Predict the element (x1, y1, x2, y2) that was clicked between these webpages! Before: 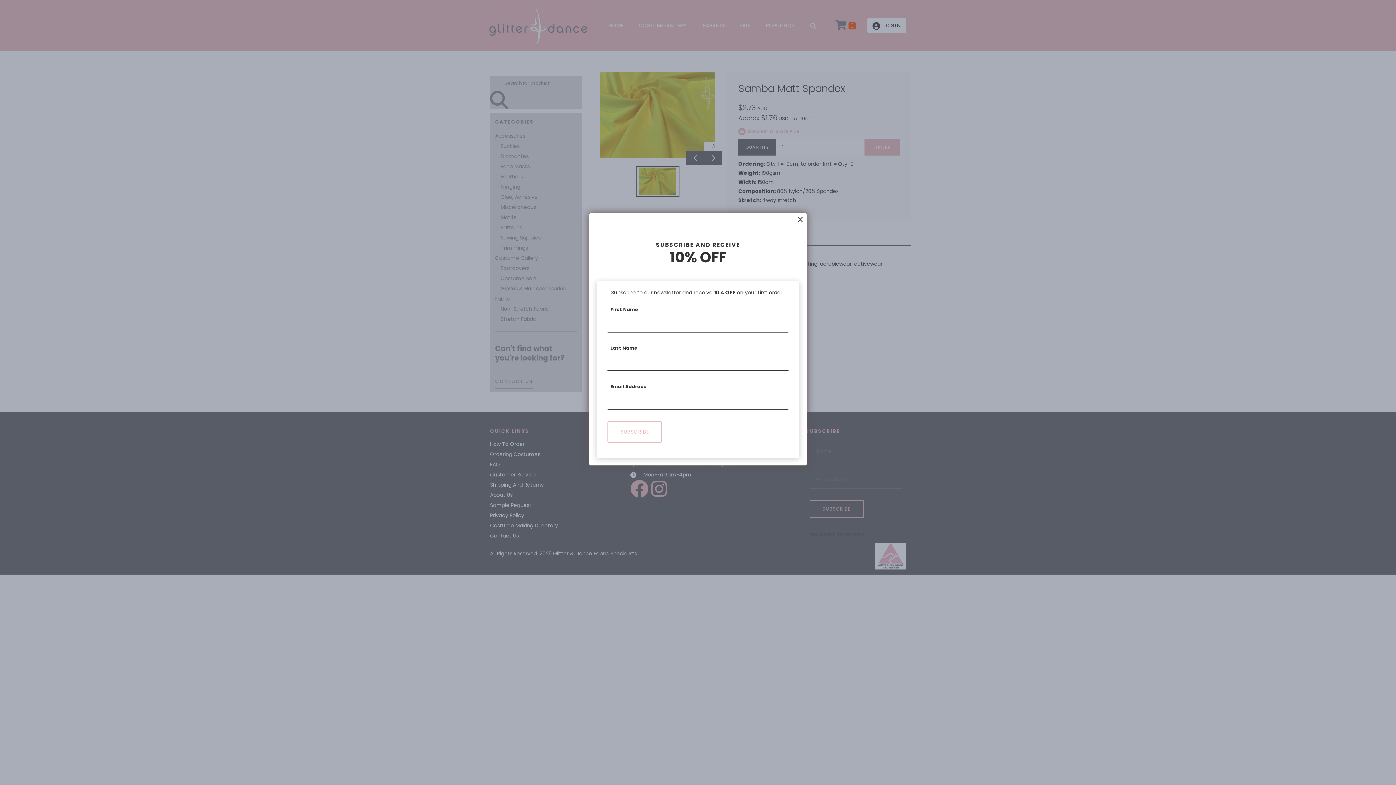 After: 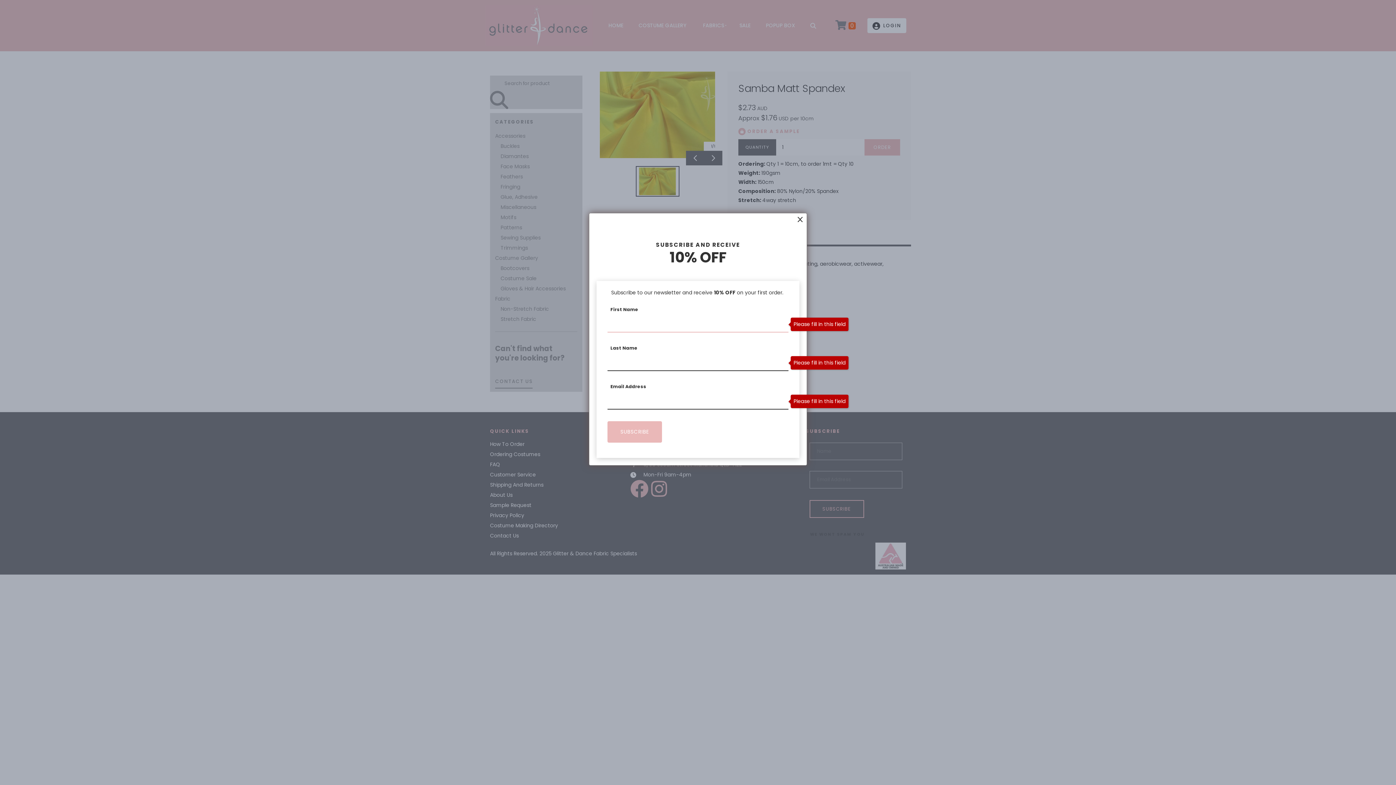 Action: label: SUBSCRIBE bbox: (607, 421, 662, 442)